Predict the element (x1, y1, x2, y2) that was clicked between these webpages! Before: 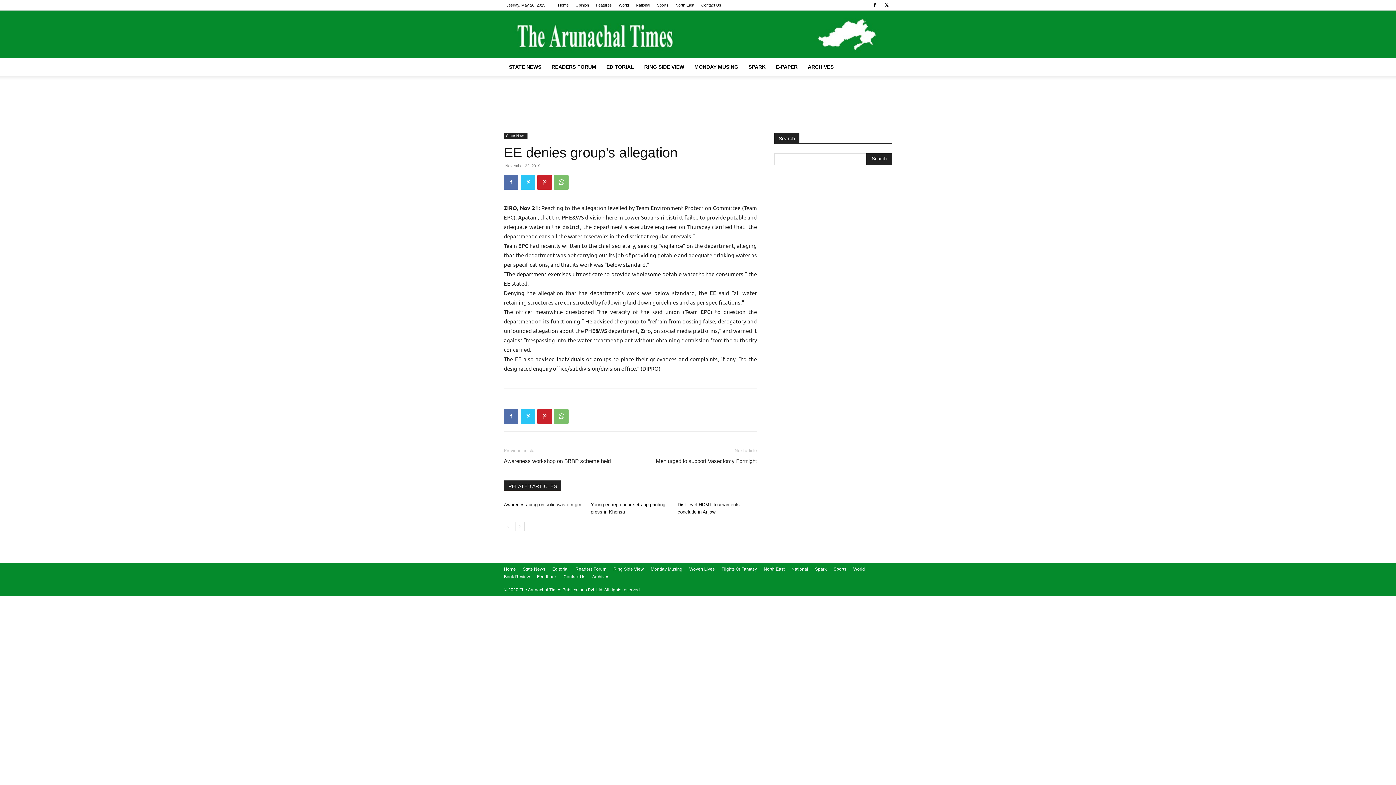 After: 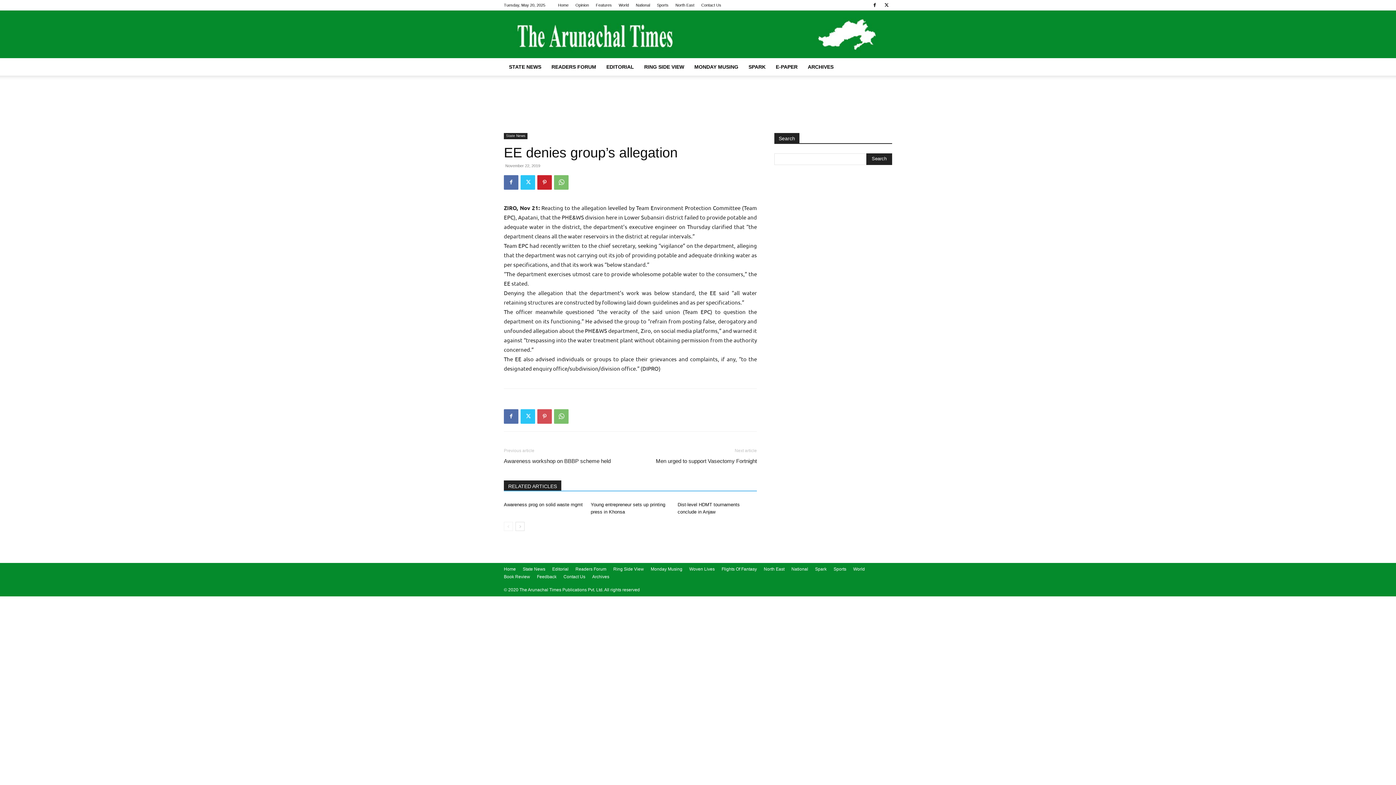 Action: bbox: (537, 409, 552, 423)